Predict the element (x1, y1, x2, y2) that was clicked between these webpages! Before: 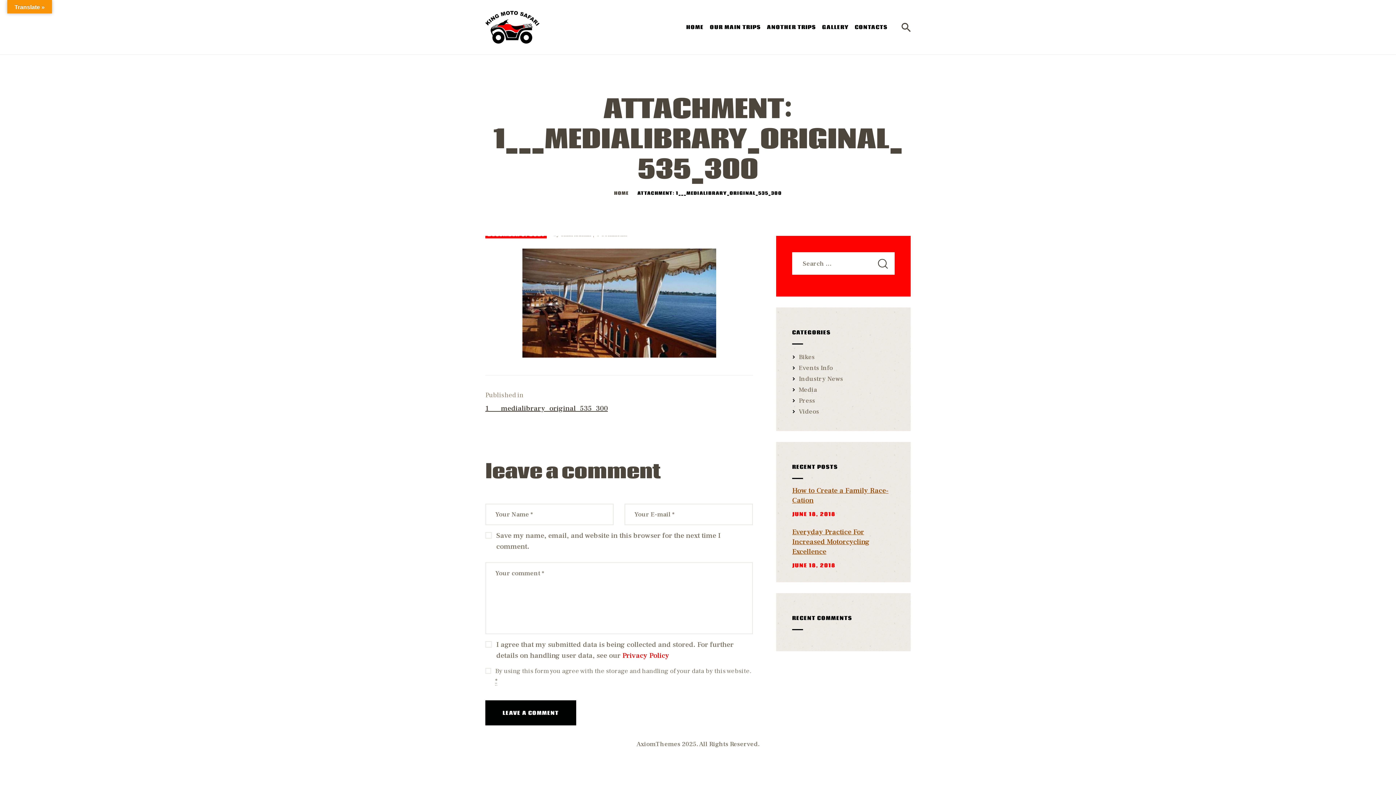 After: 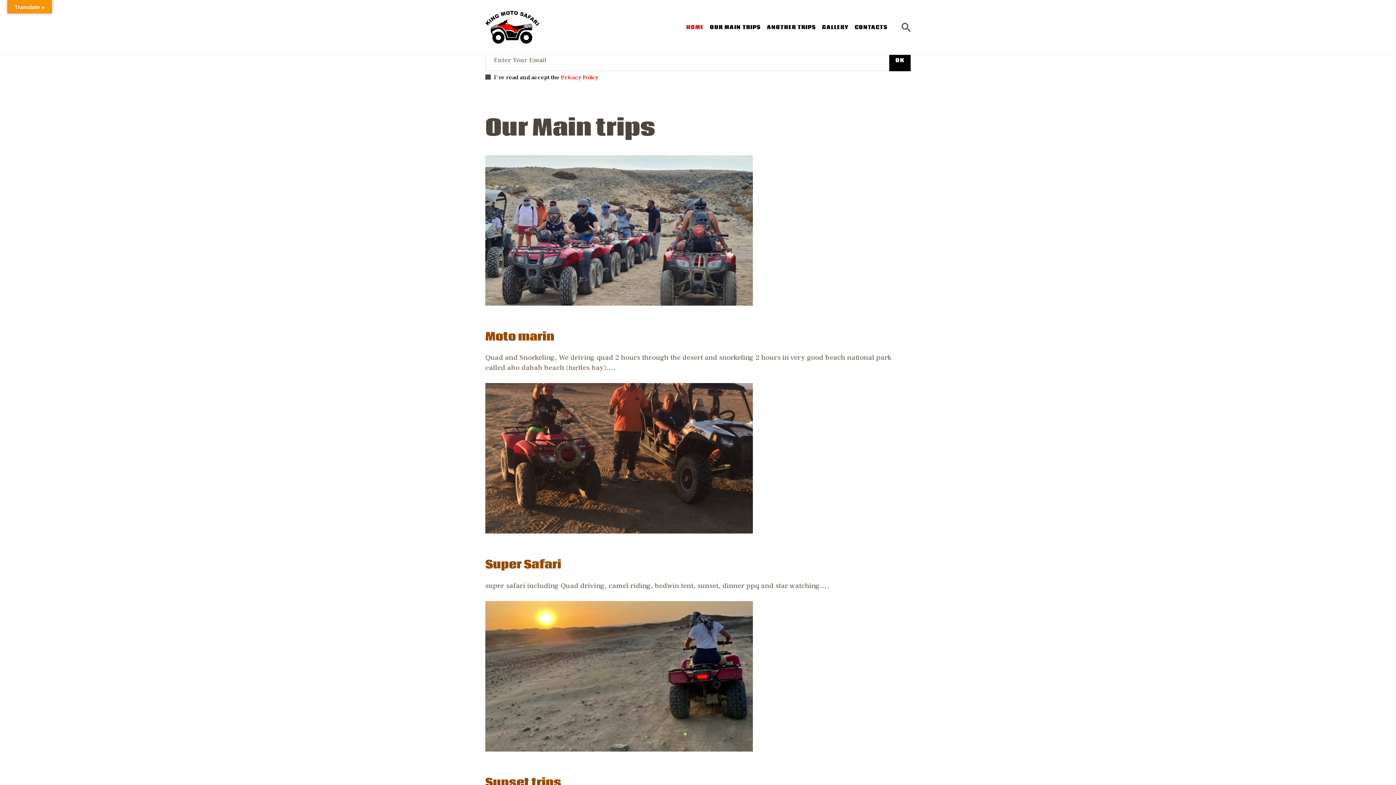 Action: label: HOME bbox: (614, 191, 628, 196)